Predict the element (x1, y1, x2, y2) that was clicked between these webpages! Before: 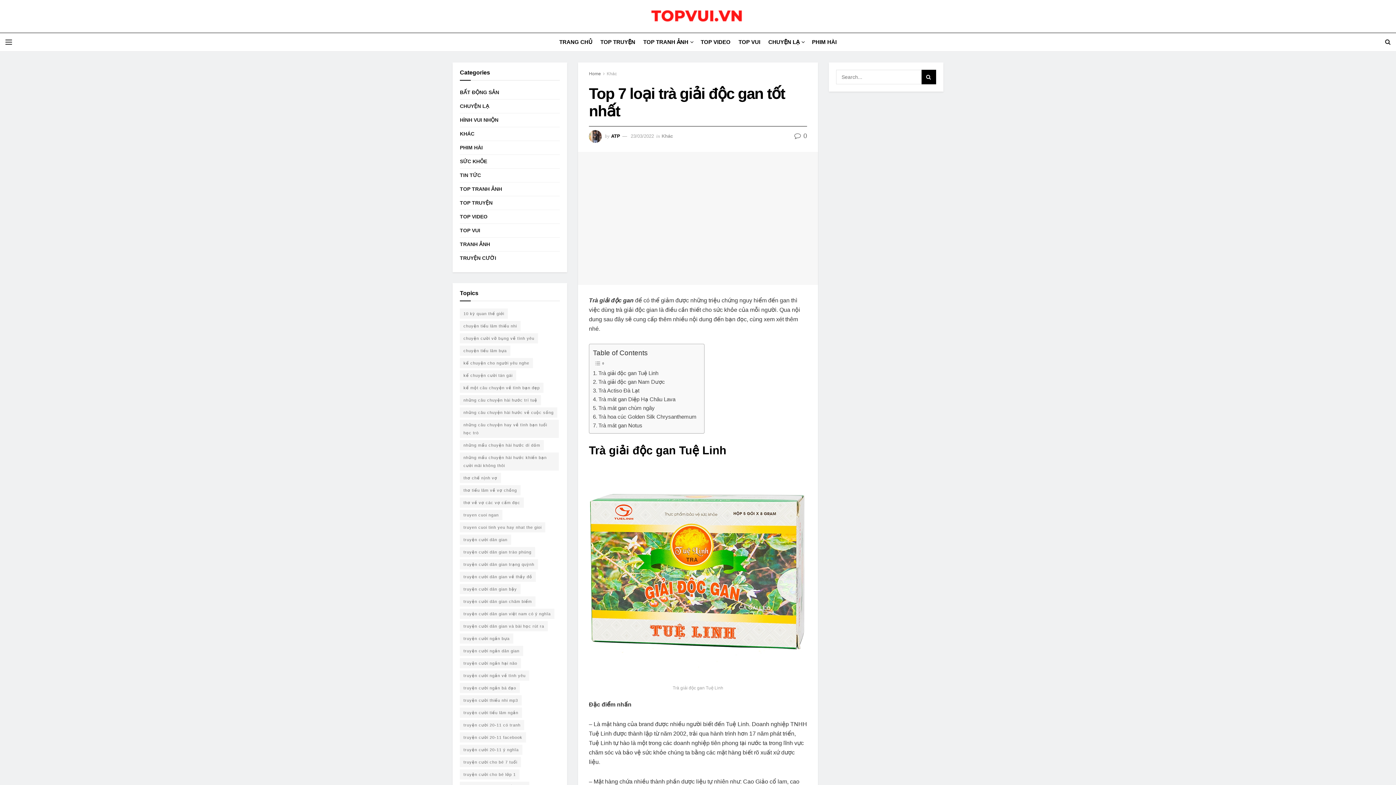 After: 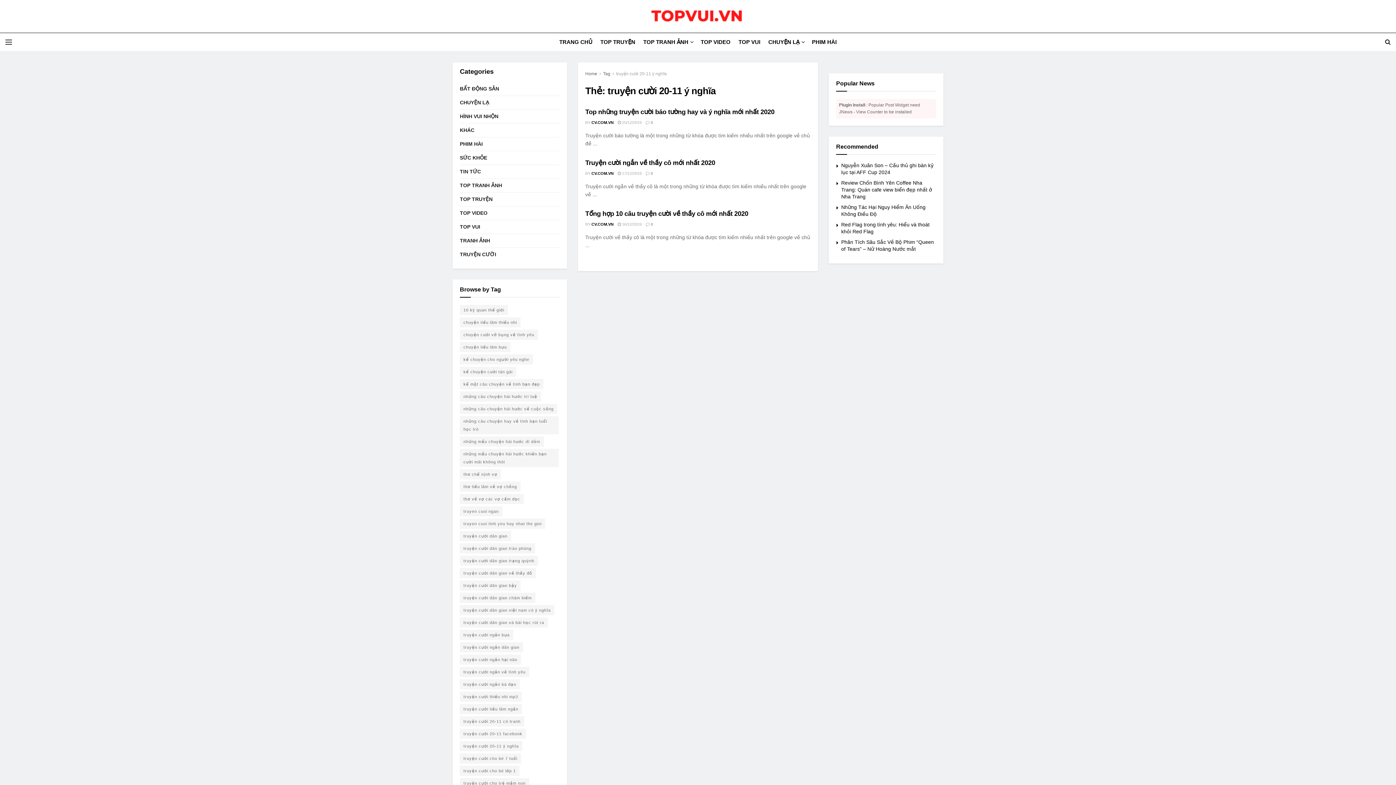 Action: bbox: (460, 745, 522, 755) label: truyện cười 20-11 ý nghĩa (3 mục)